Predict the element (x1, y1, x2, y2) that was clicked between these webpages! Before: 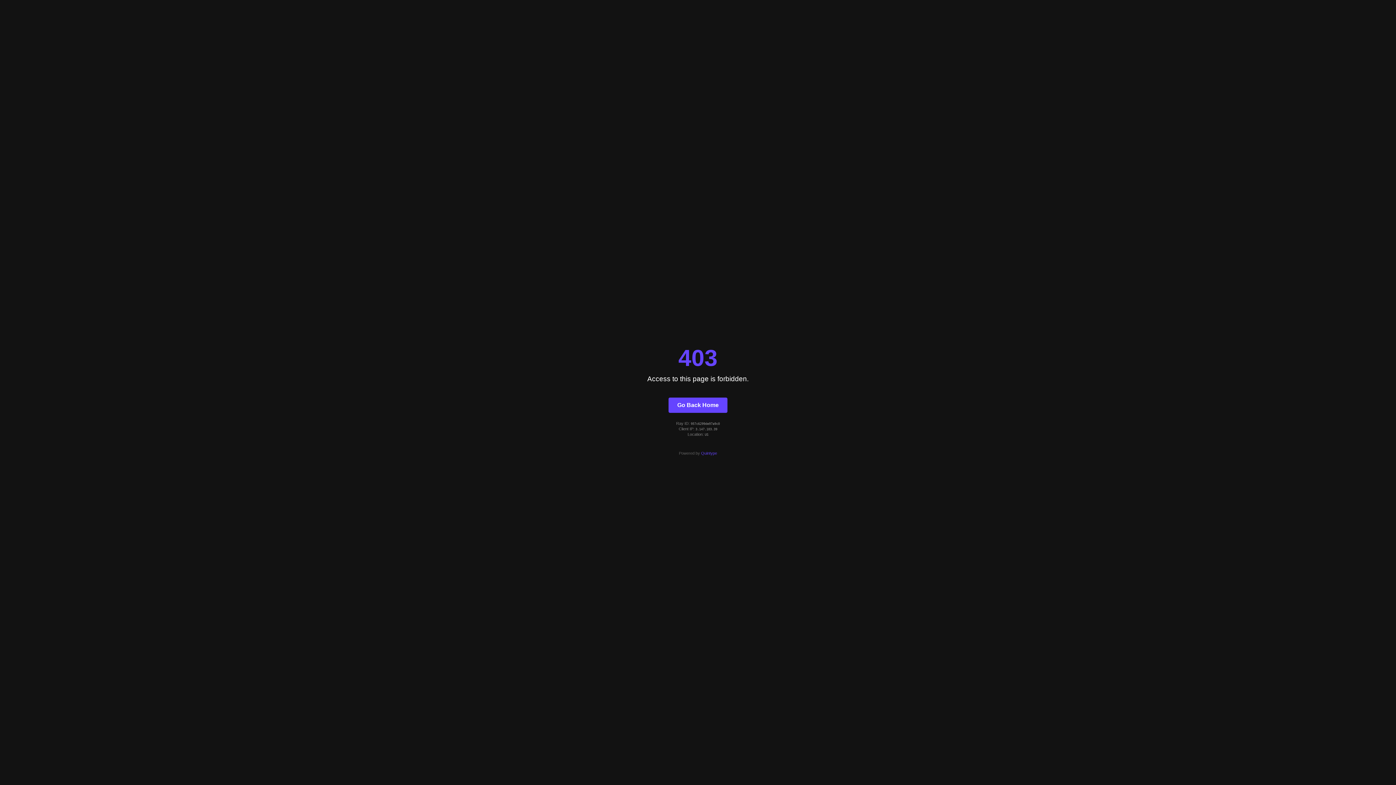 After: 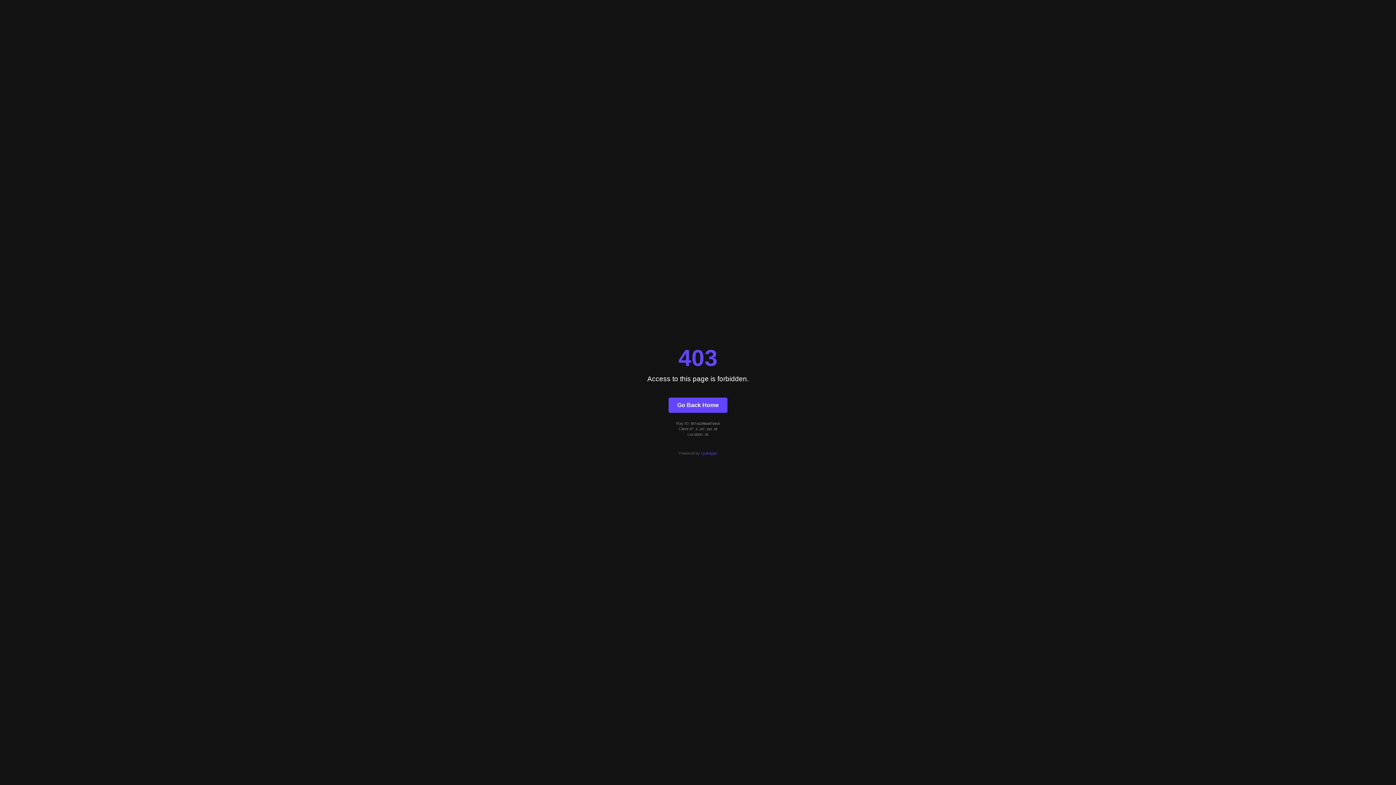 Action: label: Quintype bbox: (701, 451, 717, 455)